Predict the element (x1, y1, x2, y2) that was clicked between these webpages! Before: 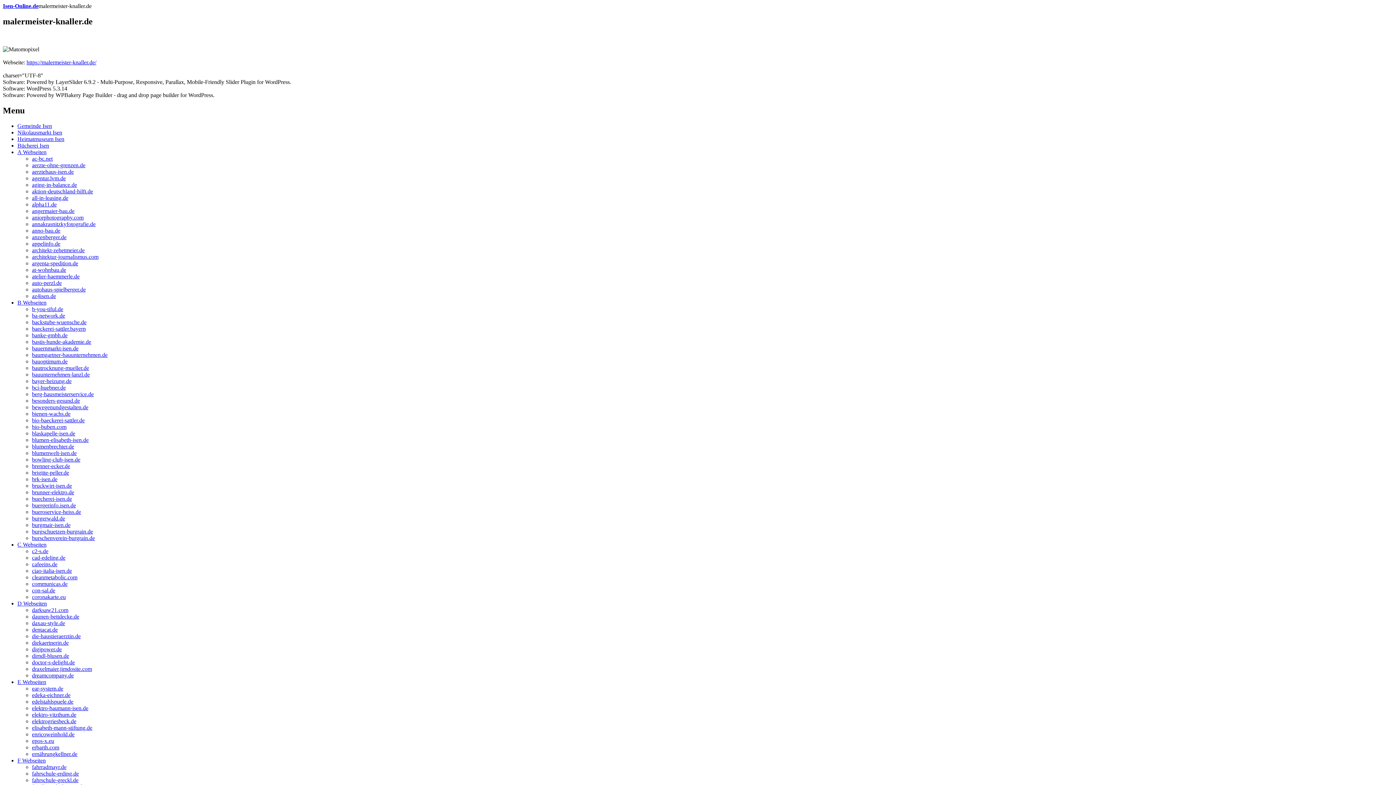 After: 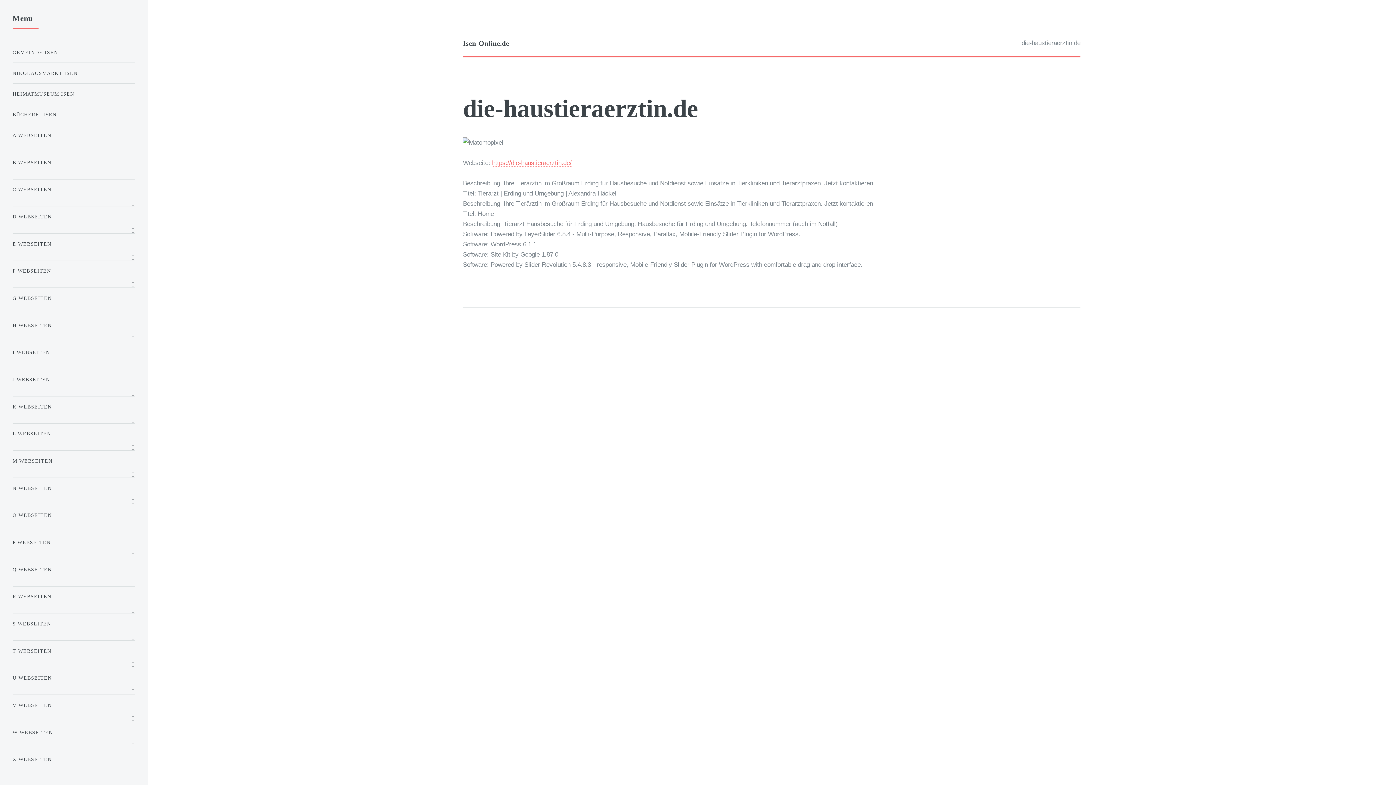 Action: label: die-haustieraerztin.de bbox: (32, 633, 80, 639)